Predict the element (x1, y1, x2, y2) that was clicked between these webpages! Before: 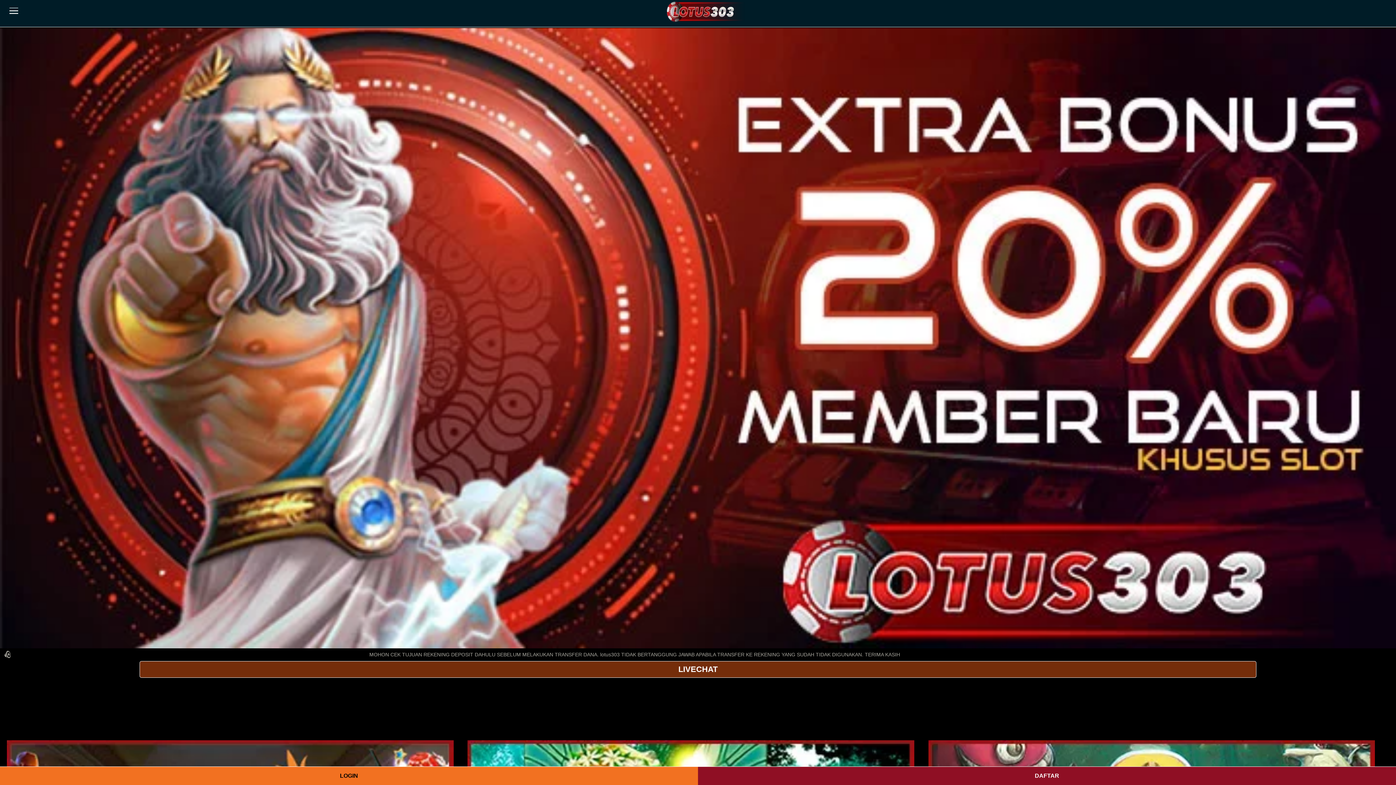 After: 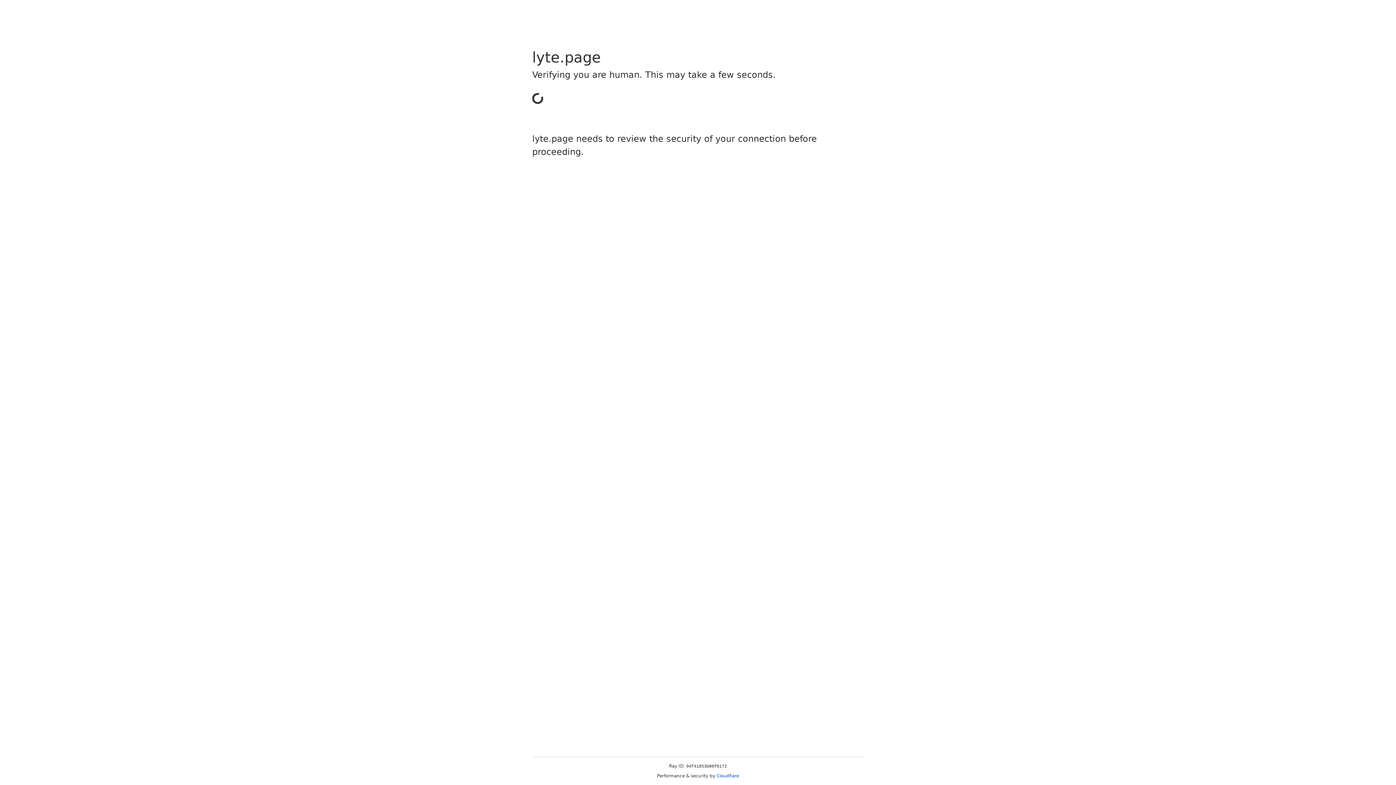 Action: label: LOGIN bbox: (0, 767, 698, 785)